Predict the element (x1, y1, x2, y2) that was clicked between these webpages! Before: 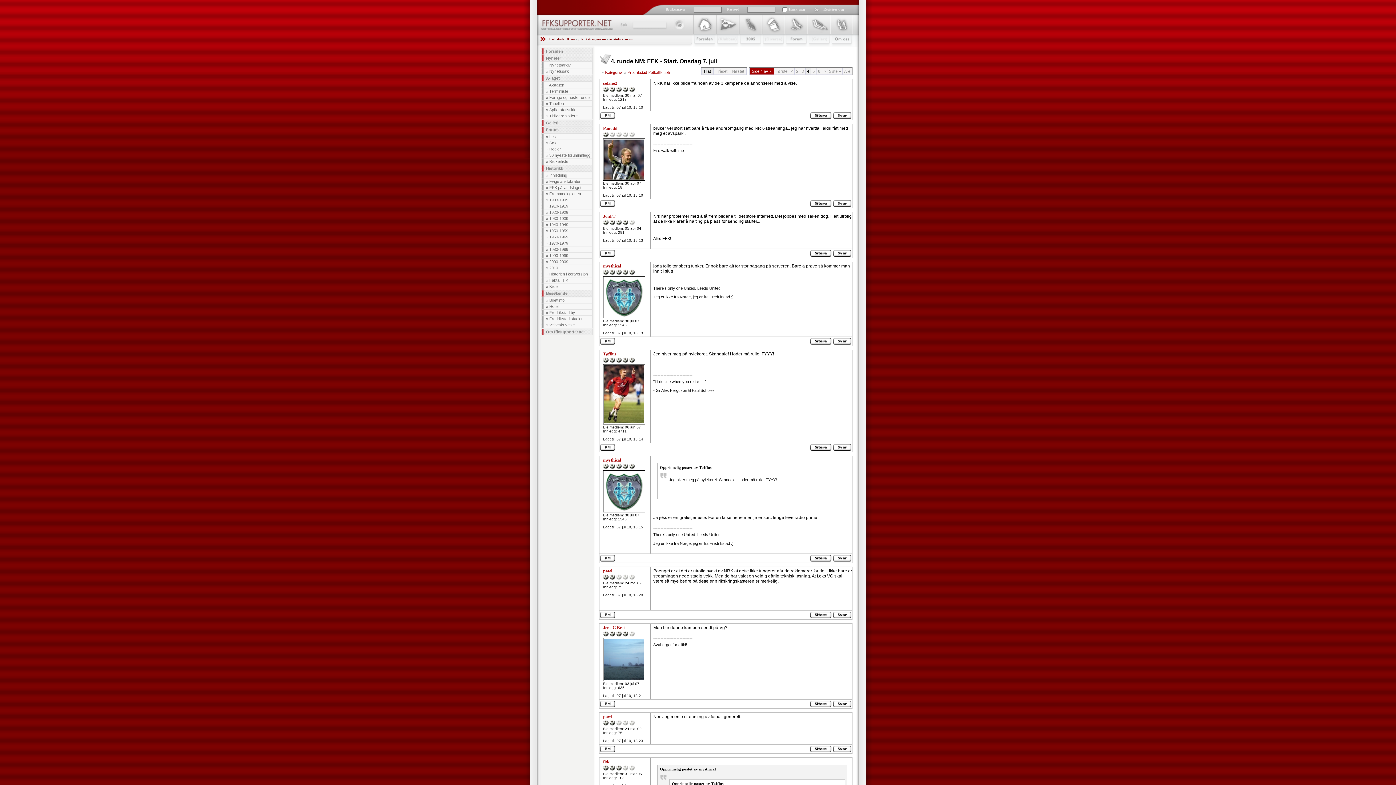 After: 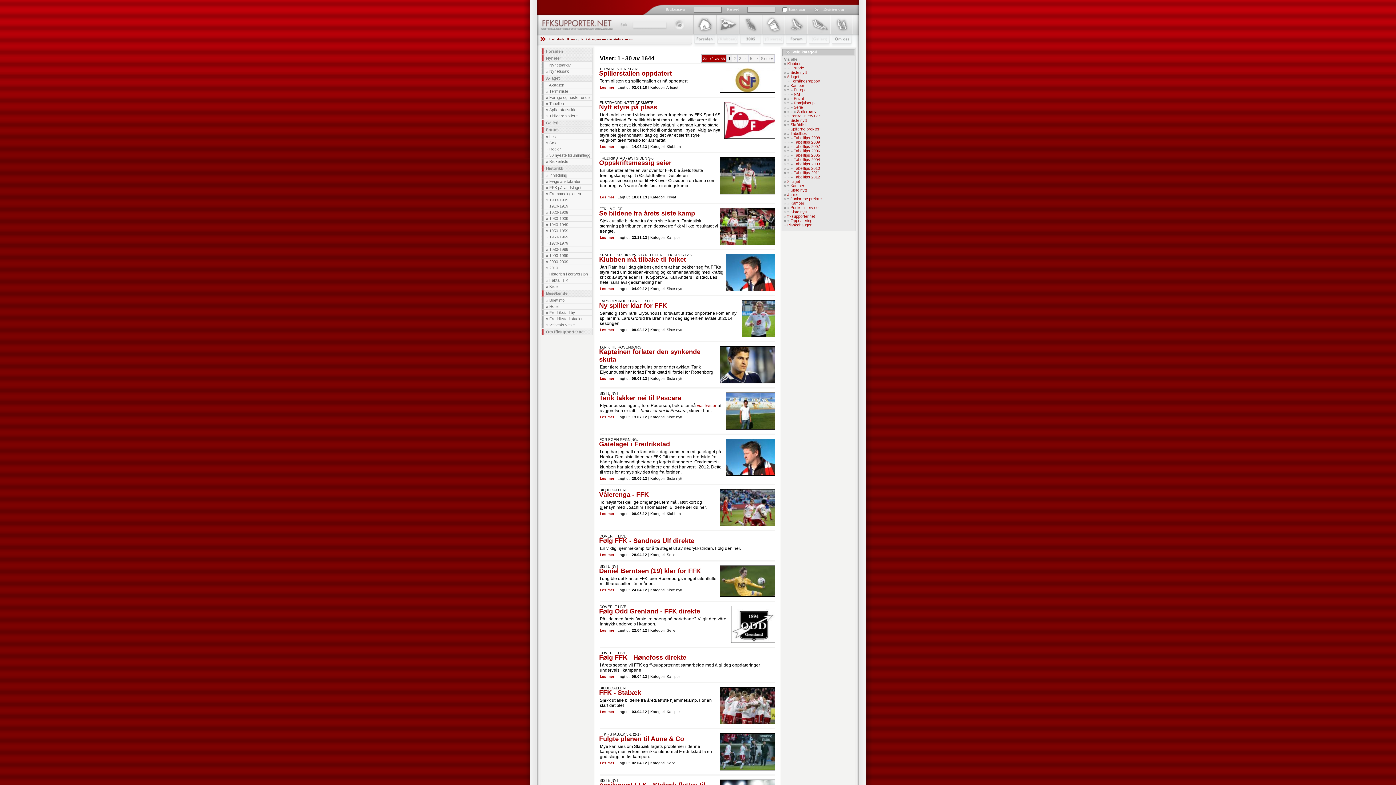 Action: label: Nyheter bbox: (546, 56, 561, 60)